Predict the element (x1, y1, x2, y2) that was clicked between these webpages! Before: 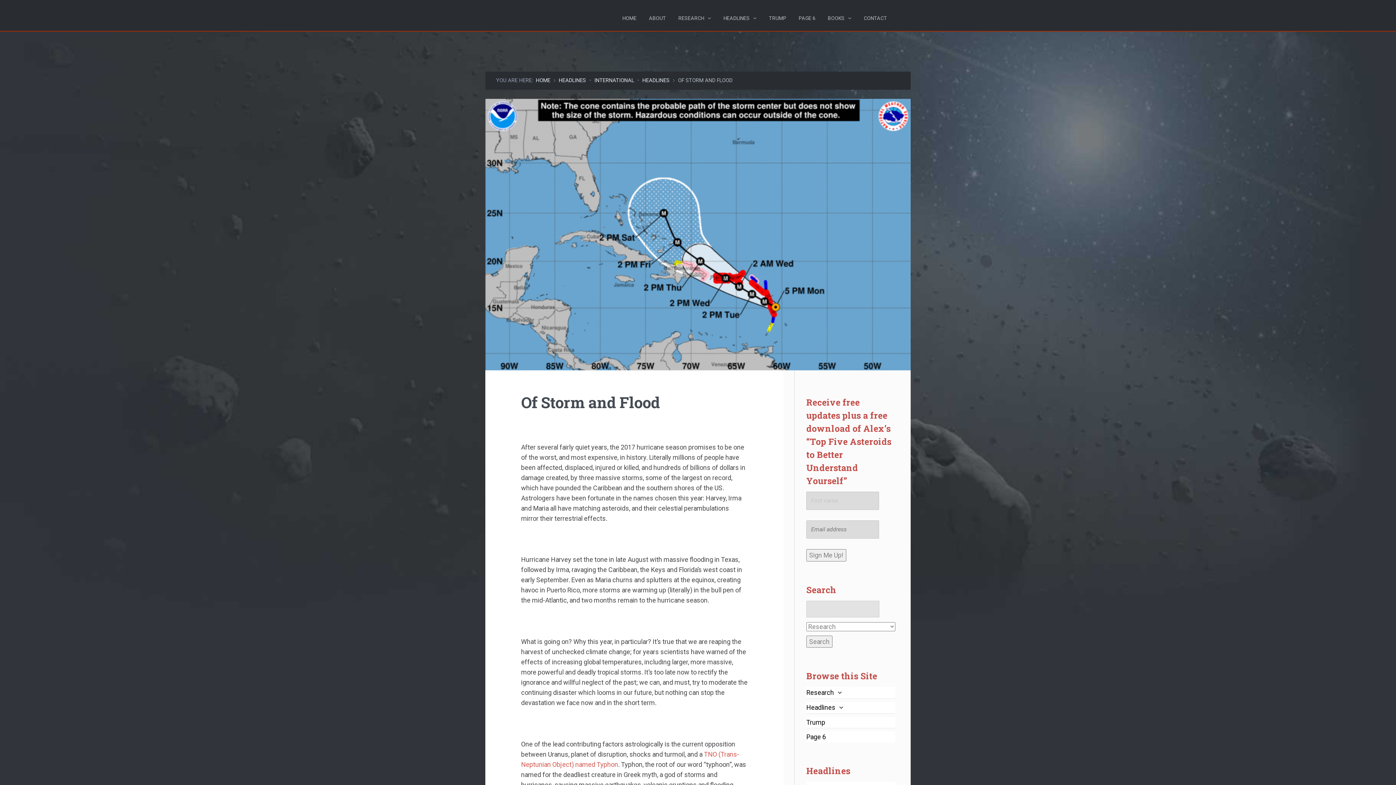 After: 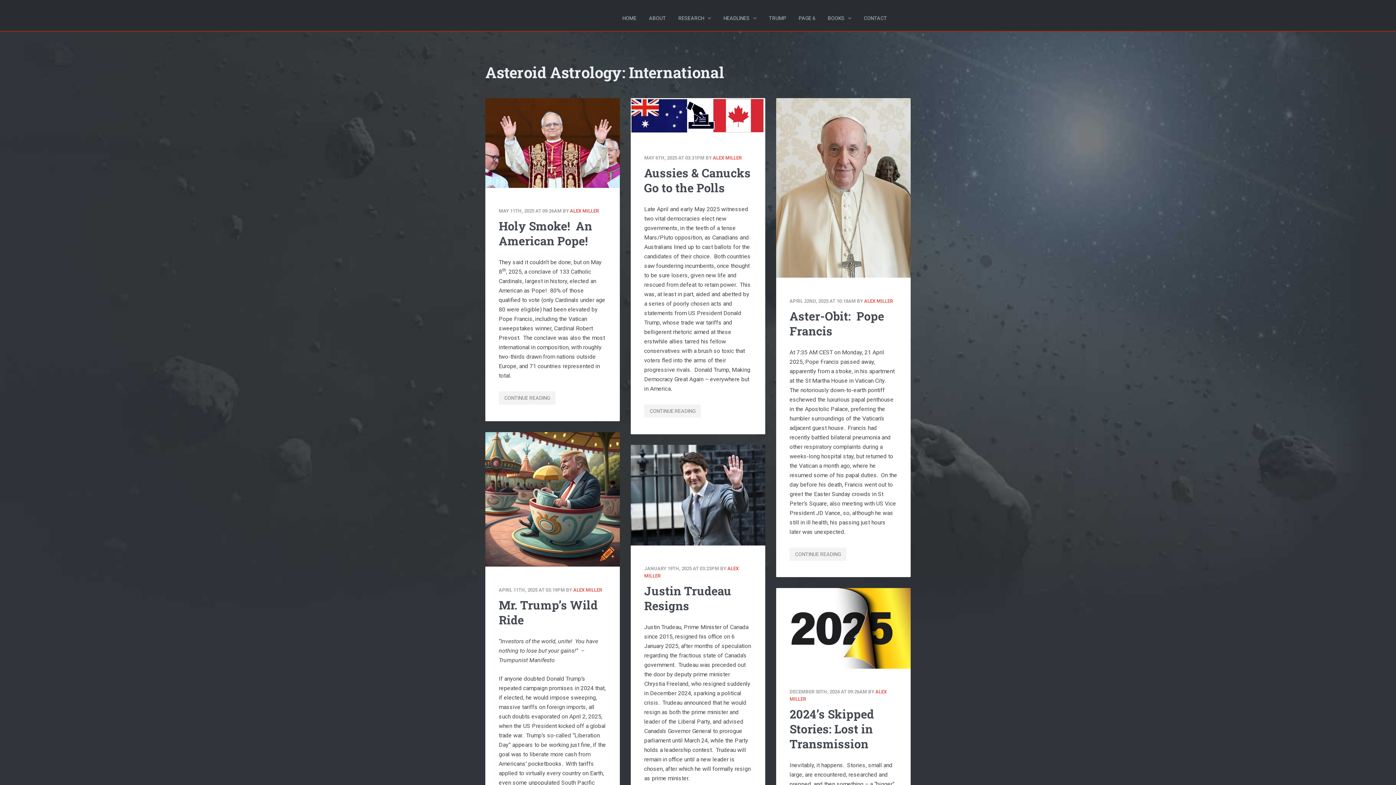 Action: label: INTERNATIONAL bbox: (594, 77, 634, 83)